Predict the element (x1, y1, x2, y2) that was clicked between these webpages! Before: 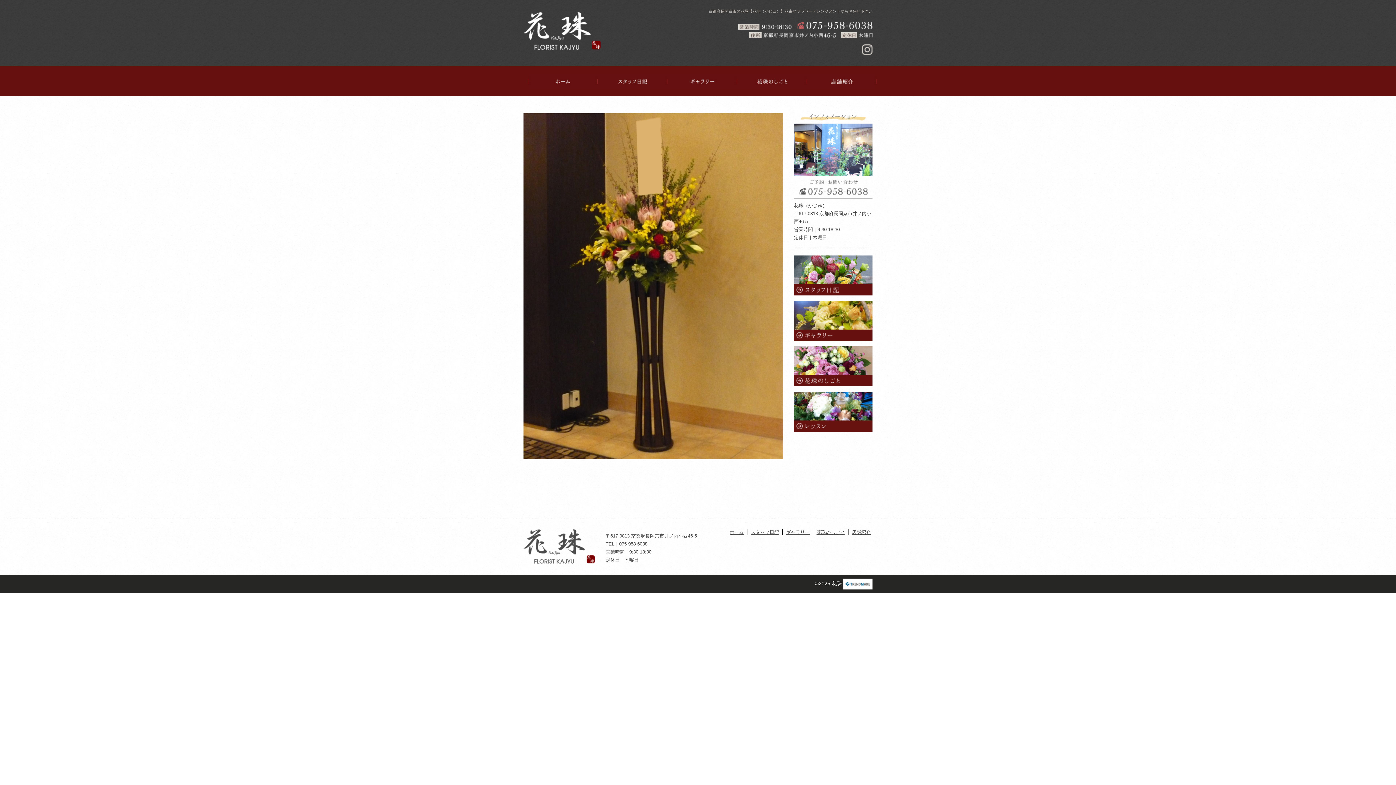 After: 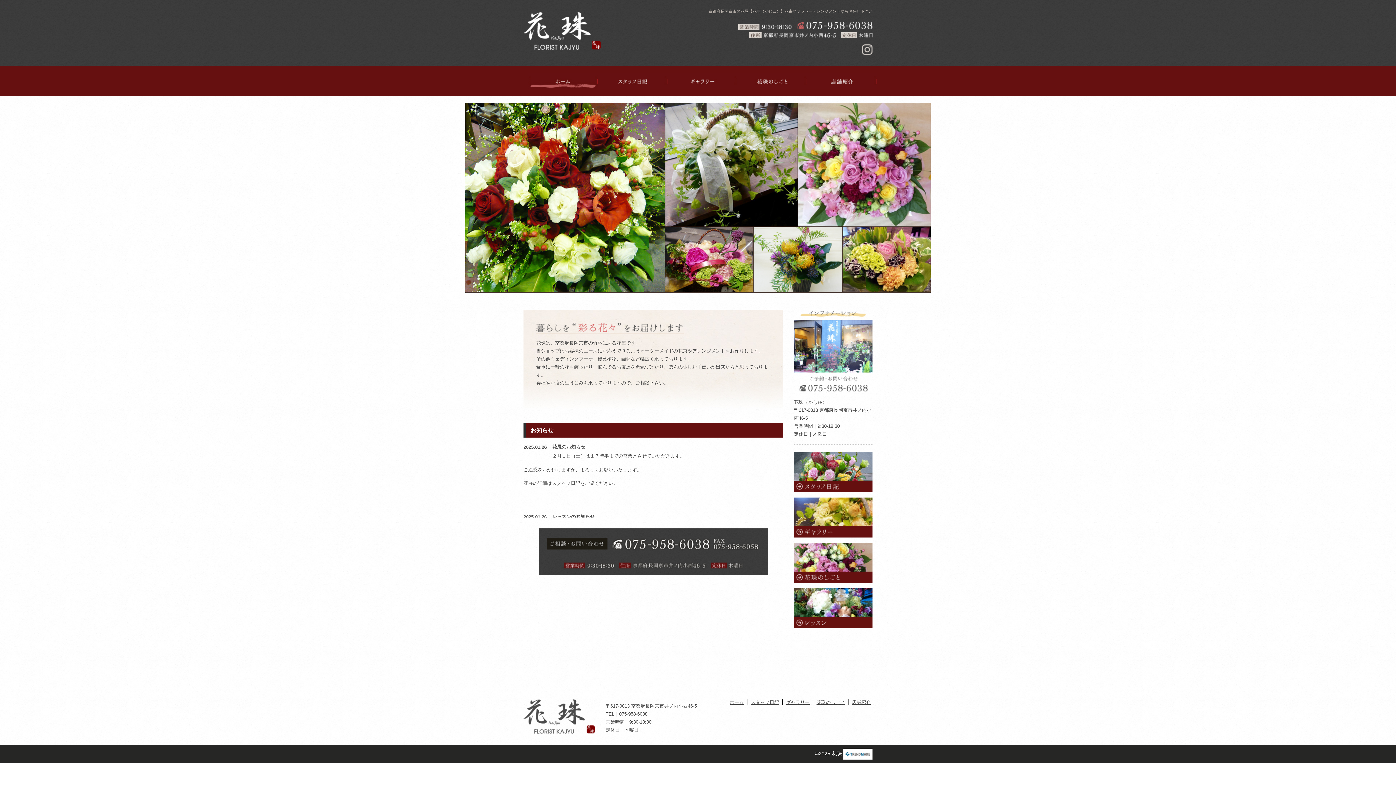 Action: bbox: (523, 12, 600, 49)